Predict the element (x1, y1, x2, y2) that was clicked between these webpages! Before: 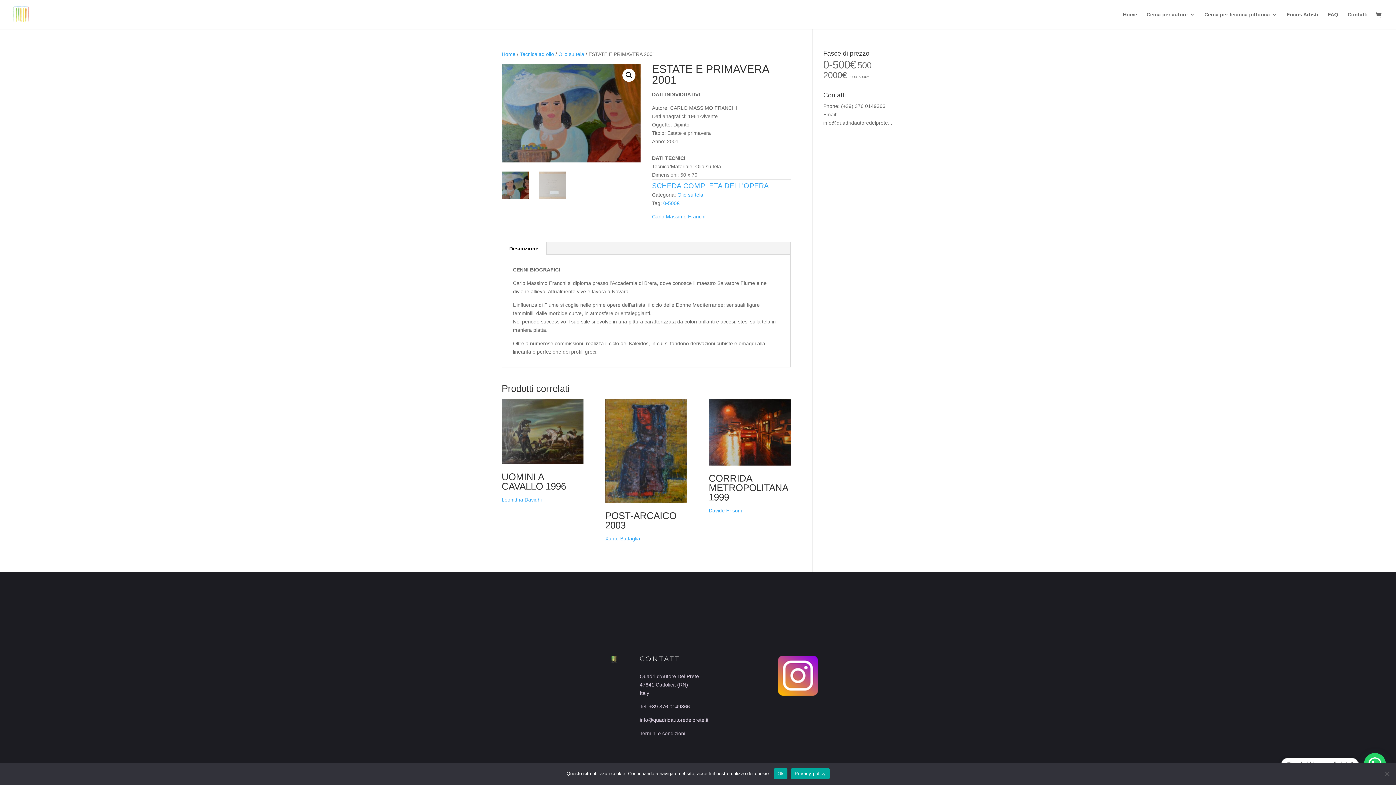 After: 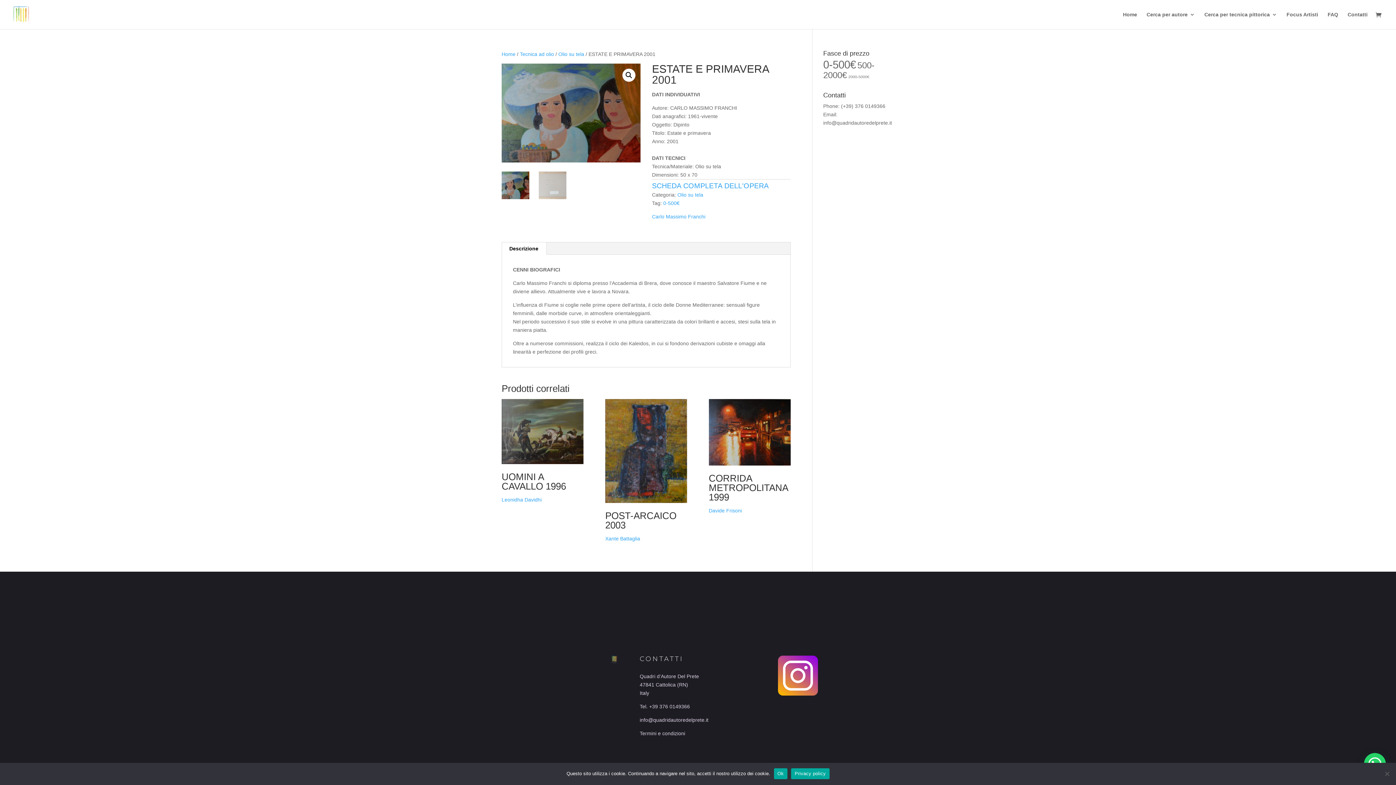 Action: bbox: (652, 181, 768, 189) label: SCHEDA COMPLETA DELL'OPERA